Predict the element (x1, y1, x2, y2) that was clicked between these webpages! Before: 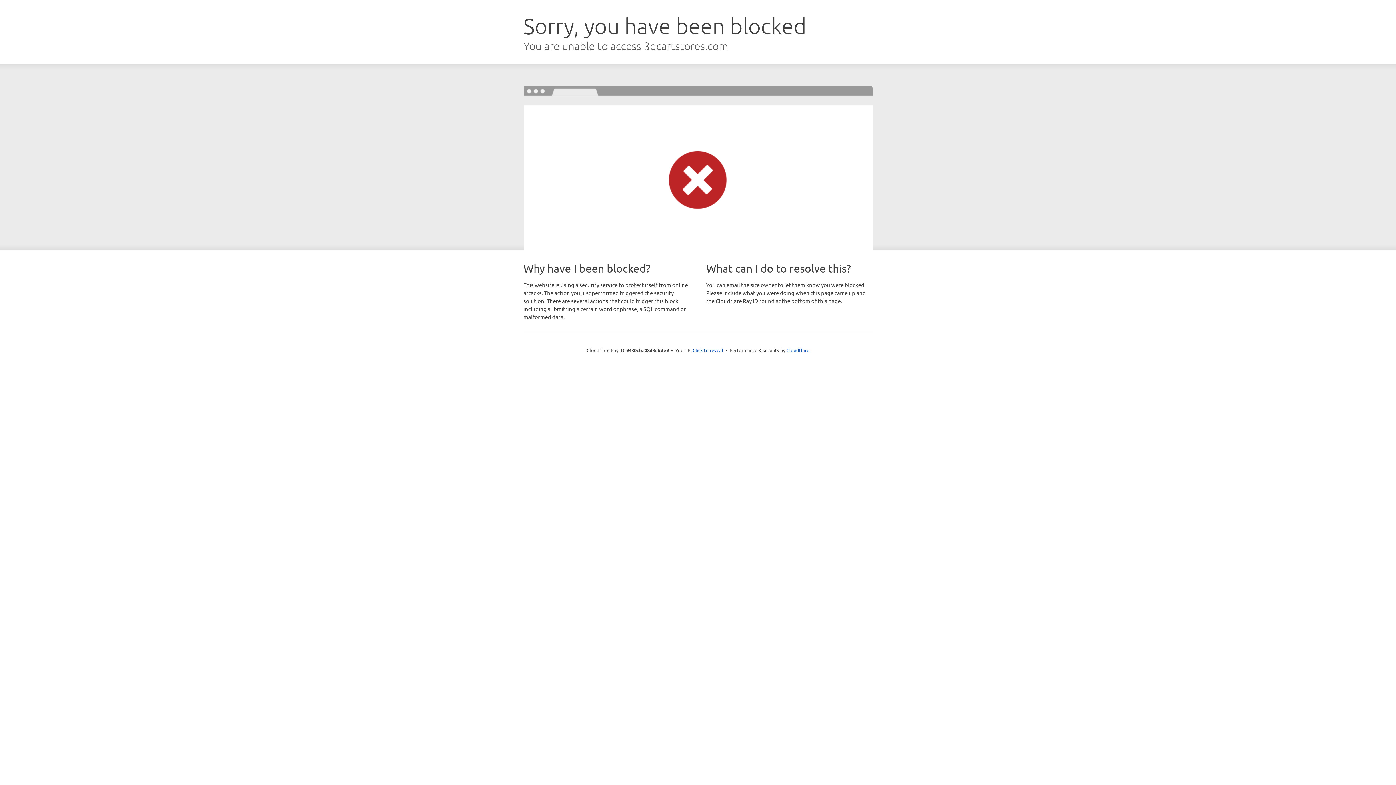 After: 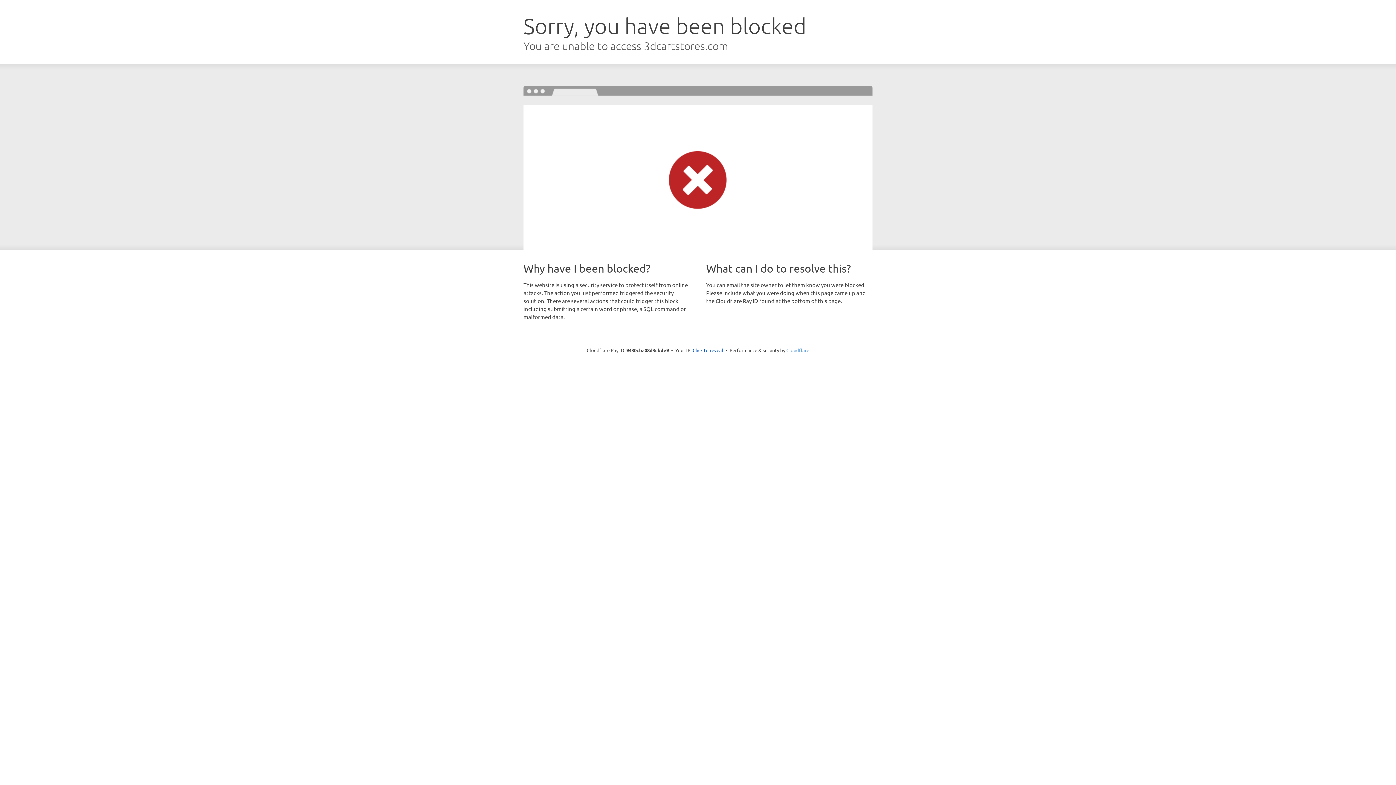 Action: label: Cloudflare bbox: (786, 347, 809, 353)